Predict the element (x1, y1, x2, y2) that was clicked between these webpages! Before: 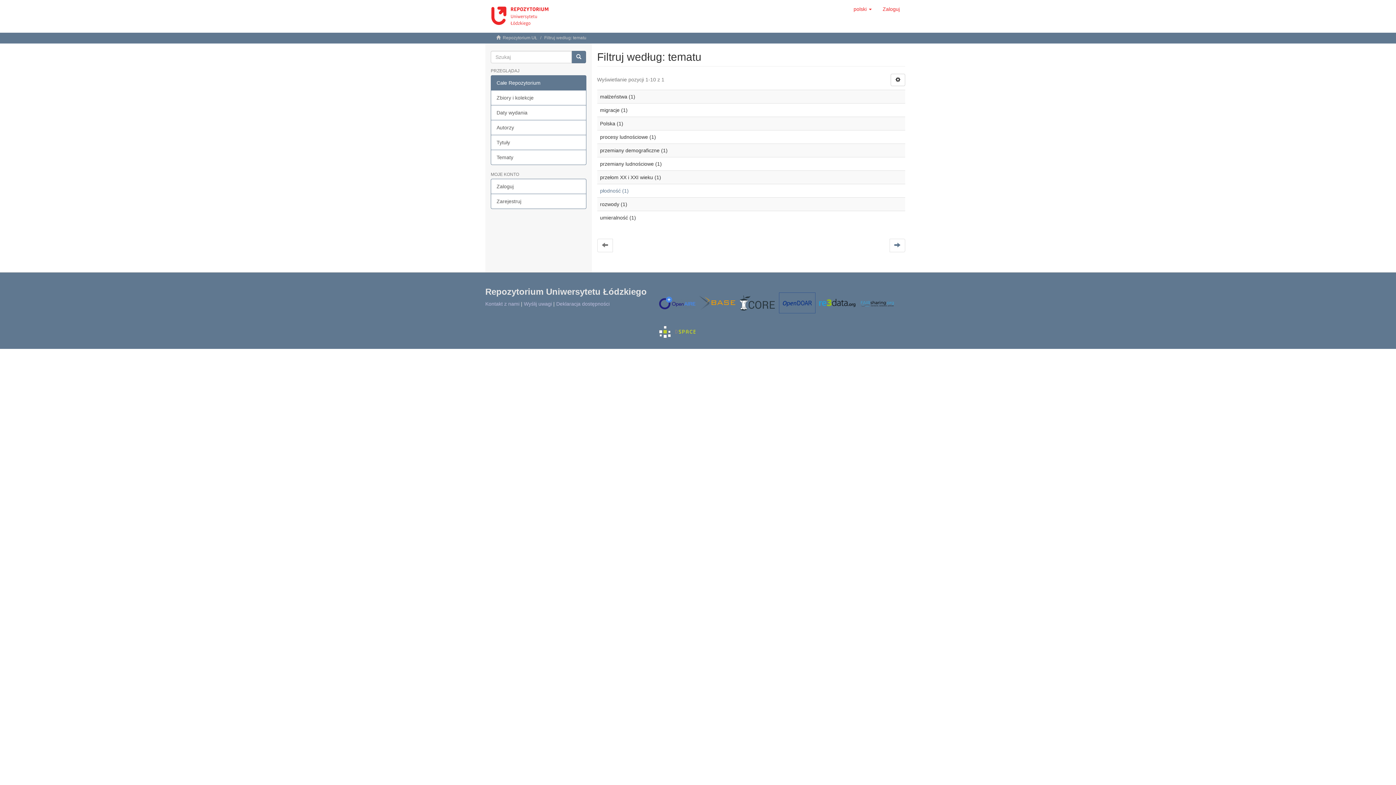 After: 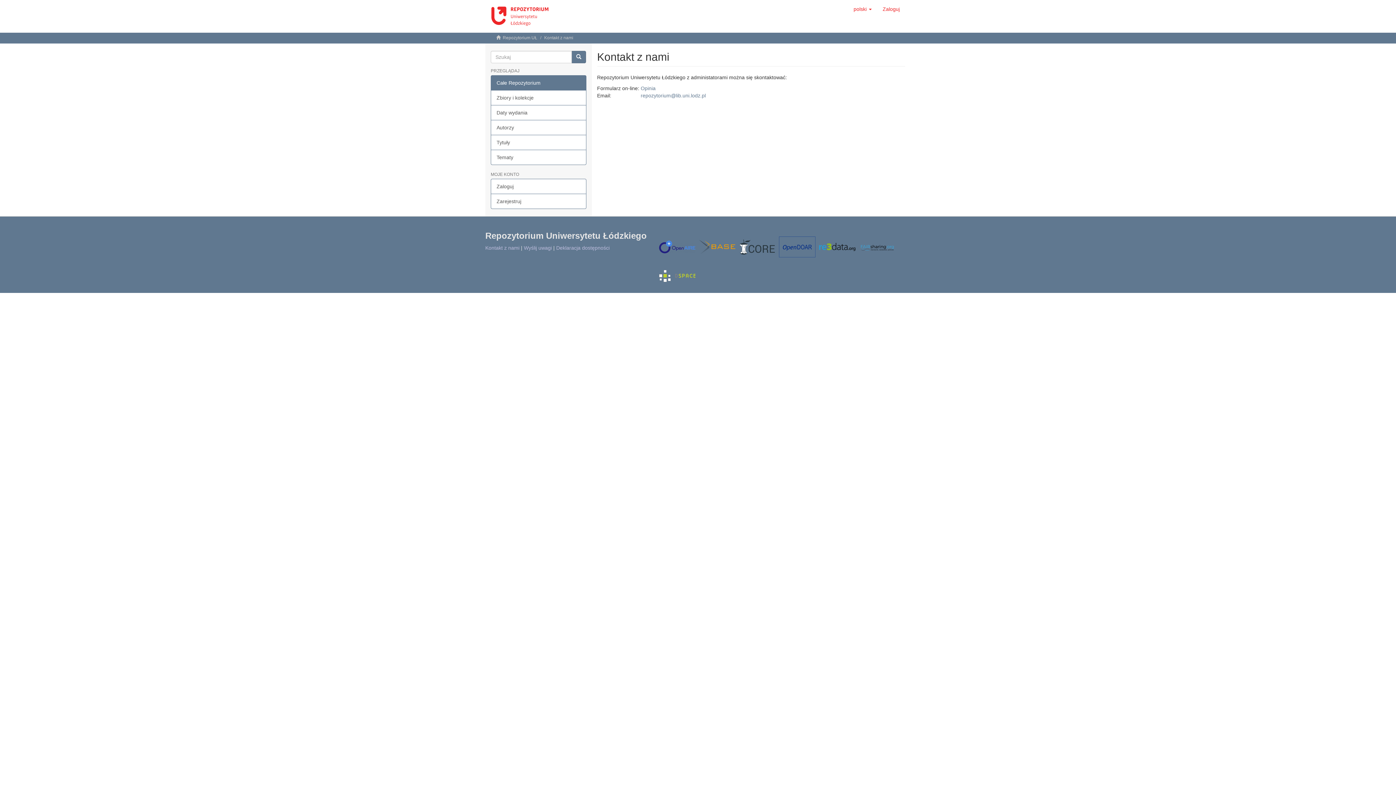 Action: label: Kontakt z nami bbox: (485, 301, 519, 306)